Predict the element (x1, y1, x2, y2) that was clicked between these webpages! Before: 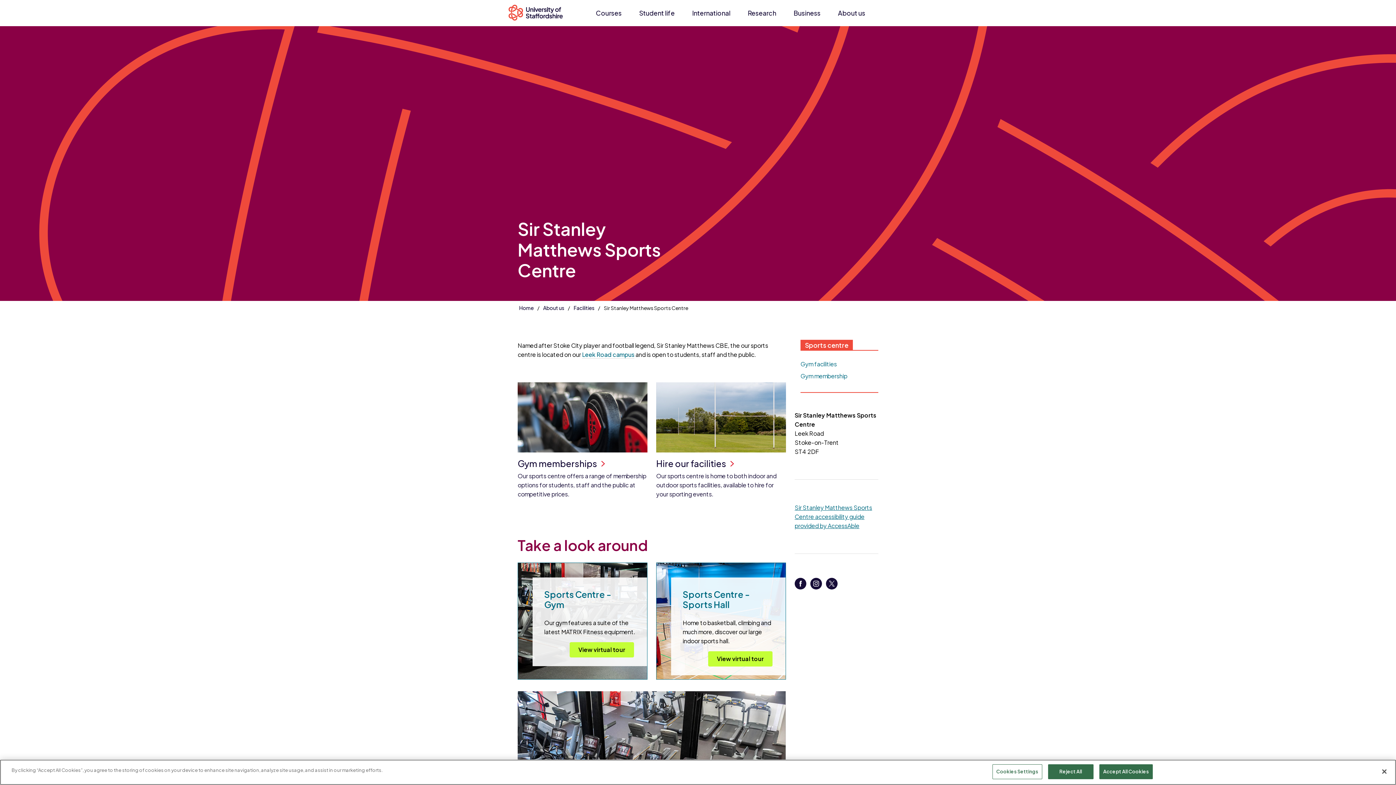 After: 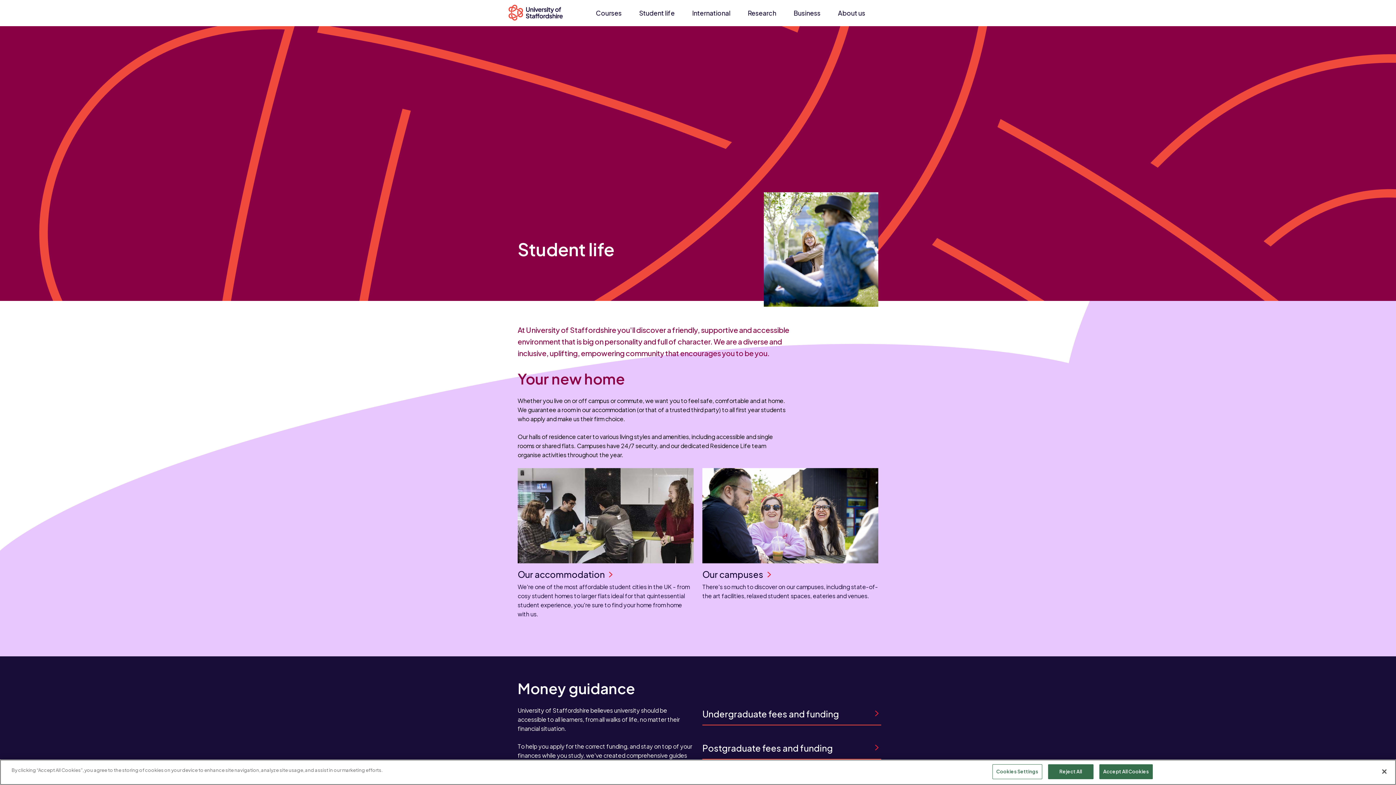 Action: bbox: (630, 3, 683, 22) label: Student life